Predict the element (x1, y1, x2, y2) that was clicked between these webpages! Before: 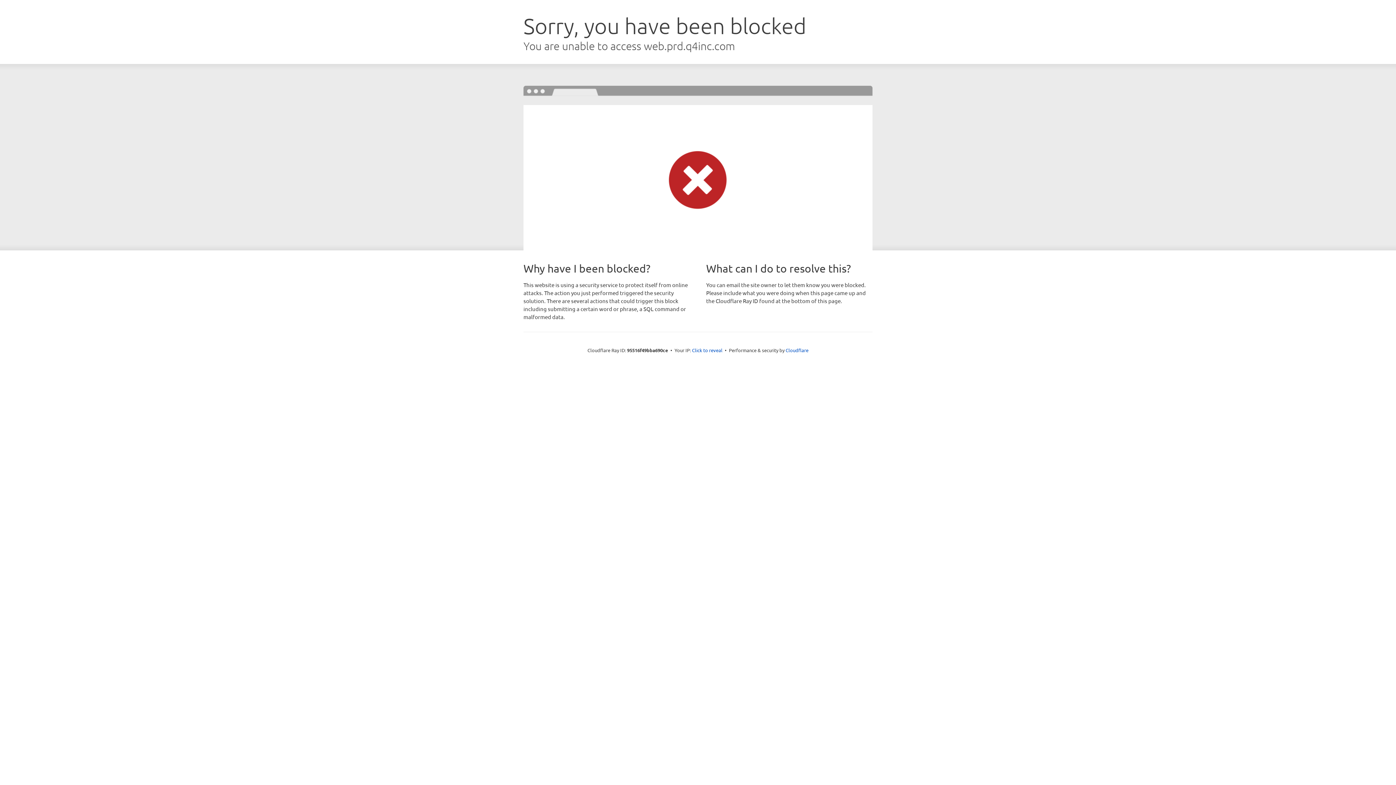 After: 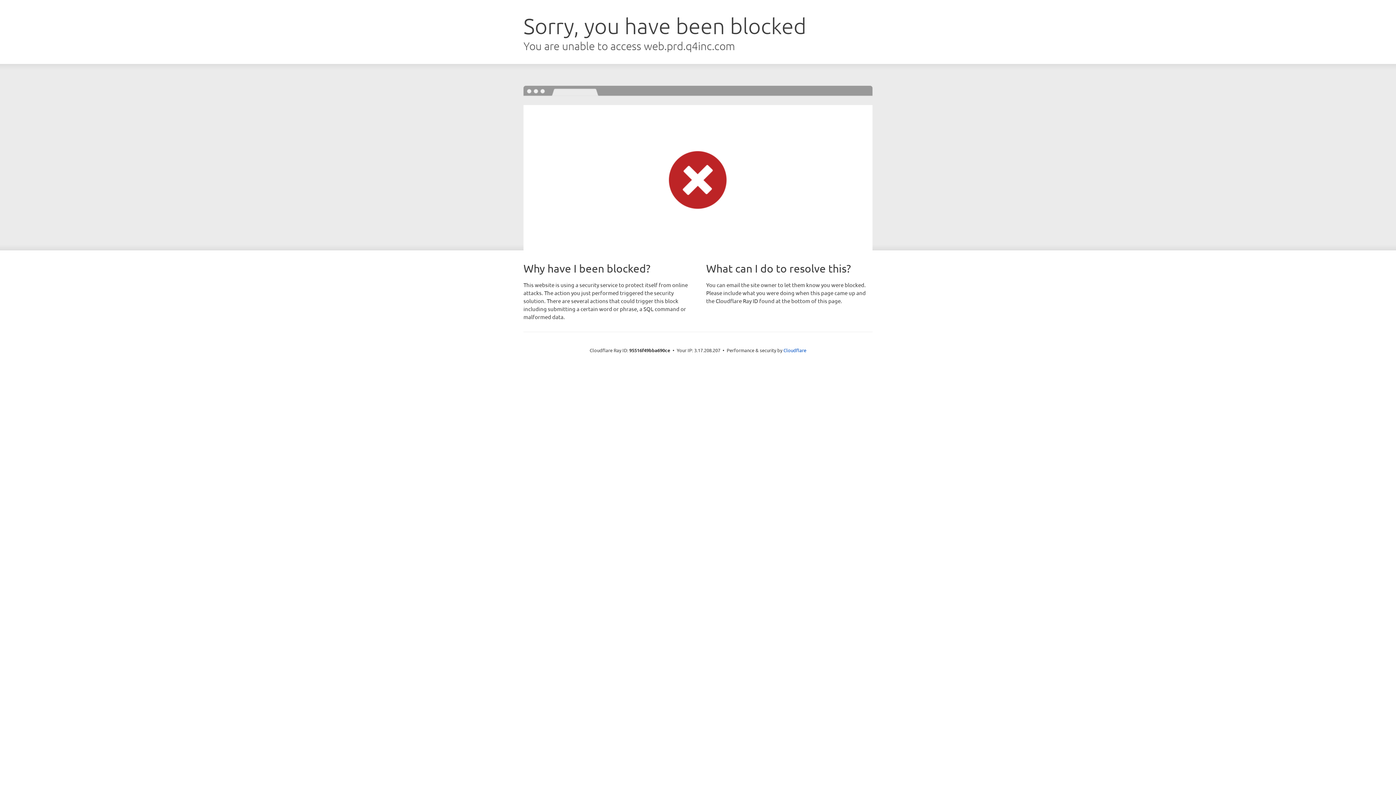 Action: bbox: (692, 346, 722, 353) label: Click to reveal